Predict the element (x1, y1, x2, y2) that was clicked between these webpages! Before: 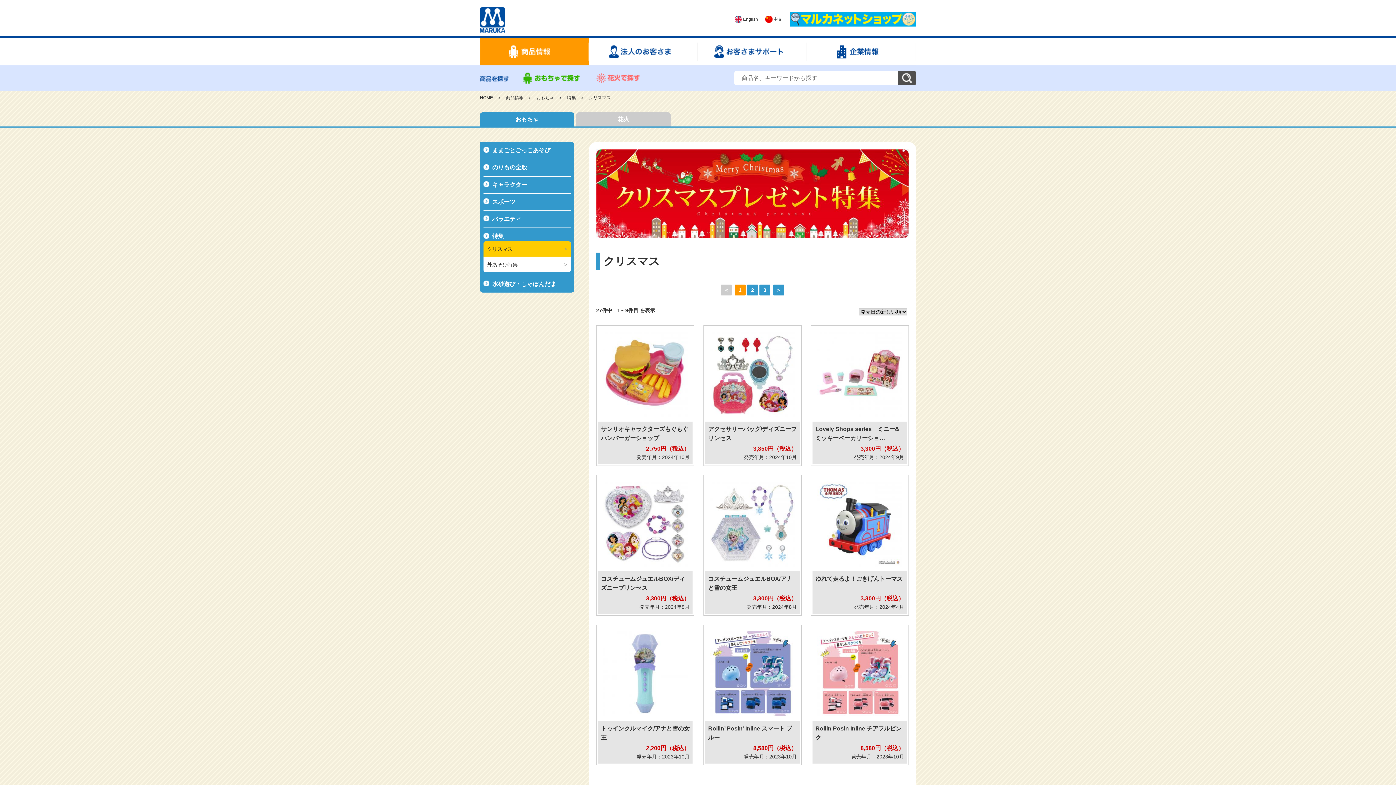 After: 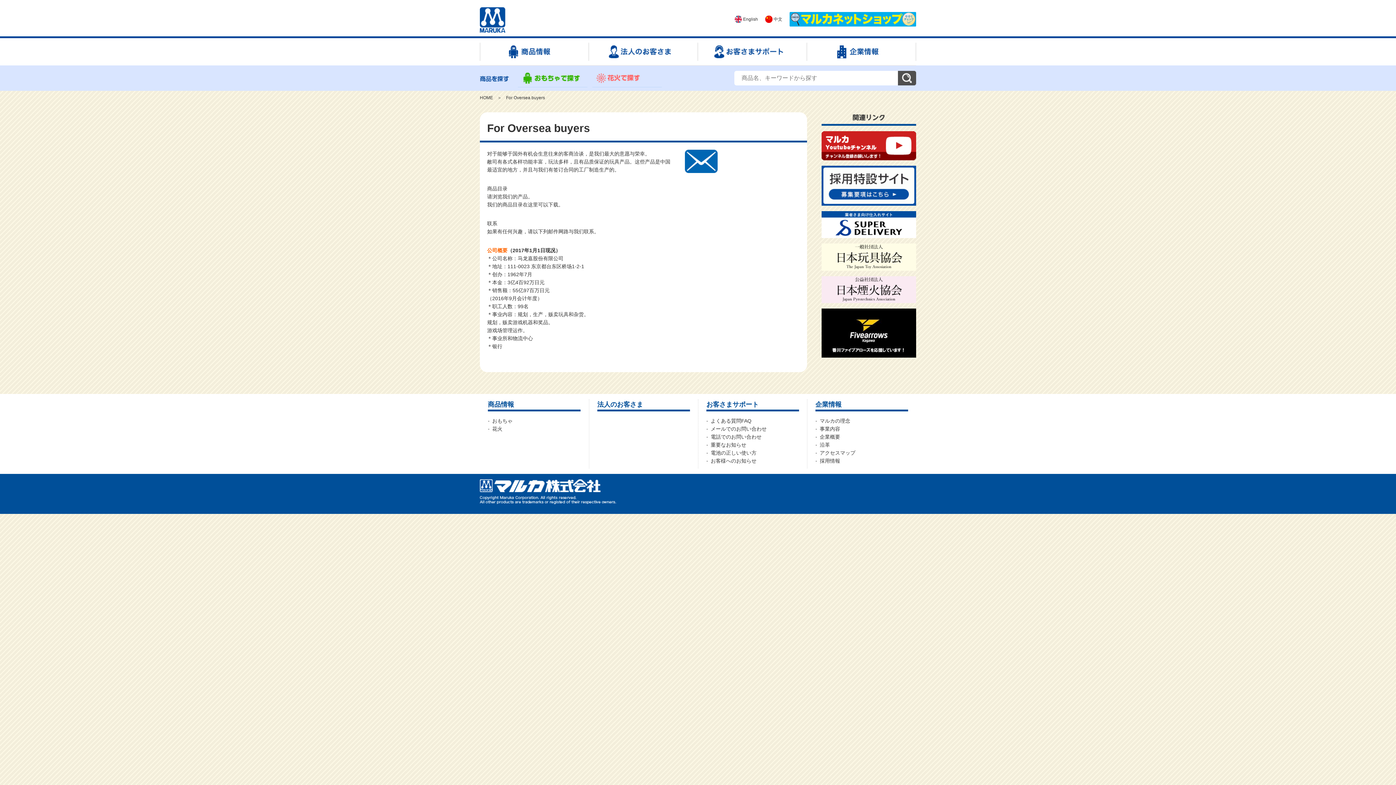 Action: label:  中文 bbox: (765, 16, 782, 22)